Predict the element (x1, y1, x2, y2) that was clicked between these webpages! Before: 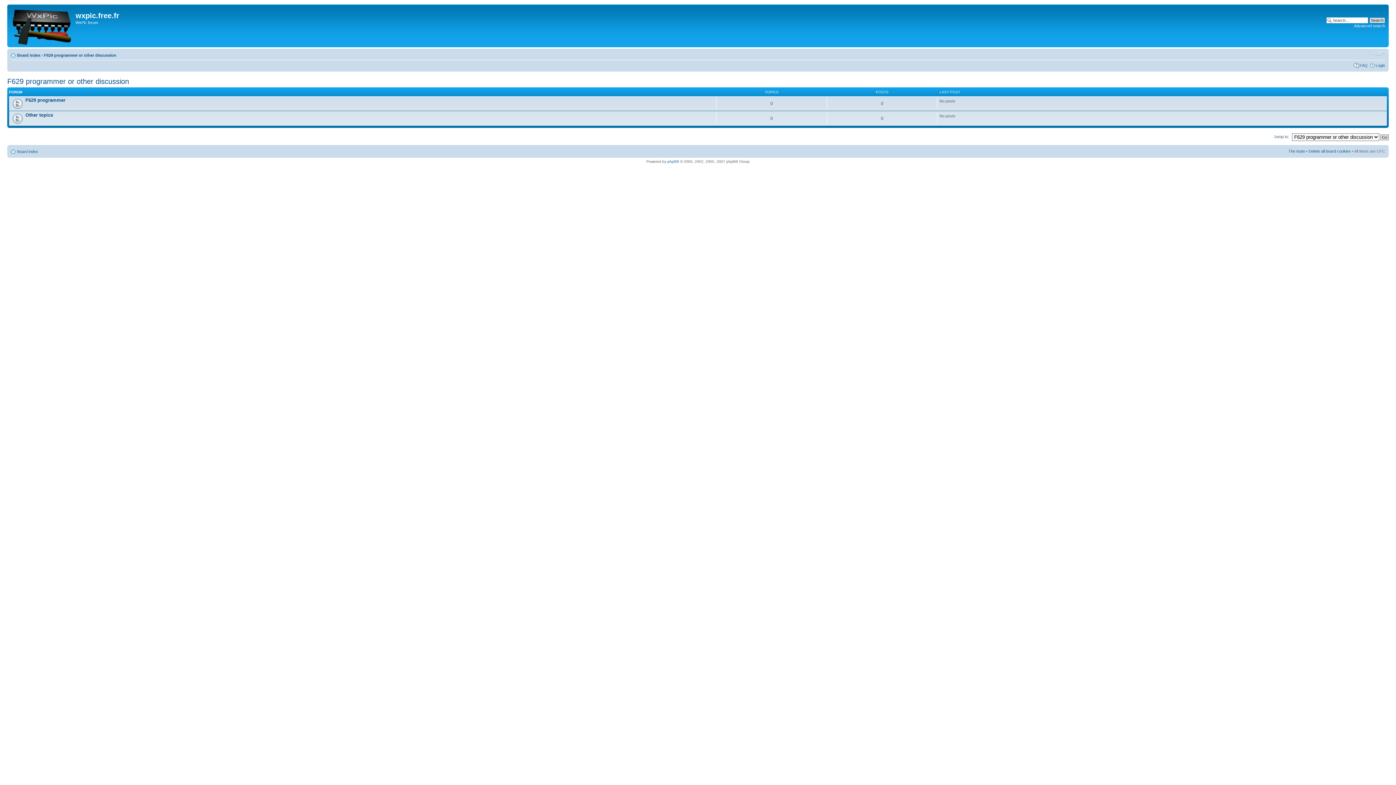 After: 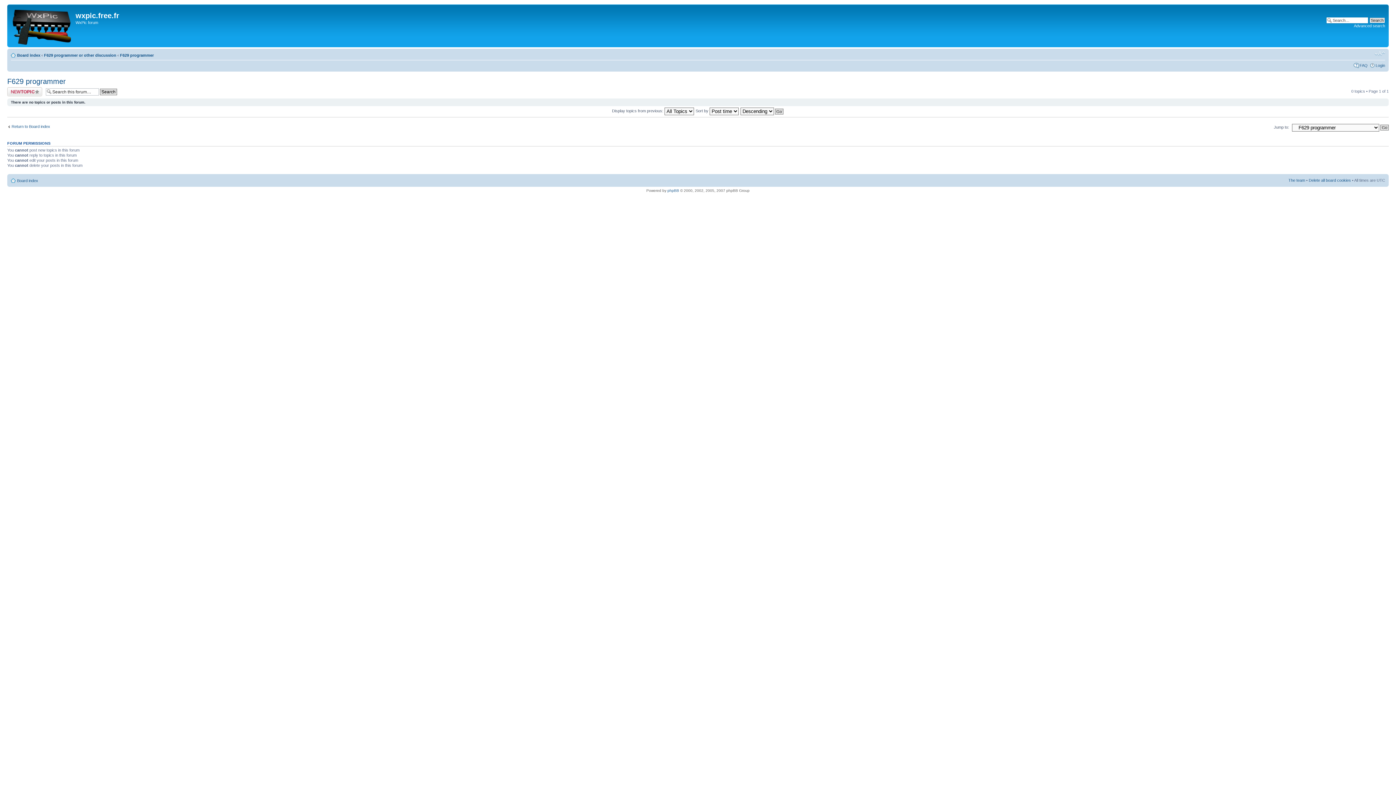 Action: bbox: (25, 97, 65, 102) label: F629 programmer